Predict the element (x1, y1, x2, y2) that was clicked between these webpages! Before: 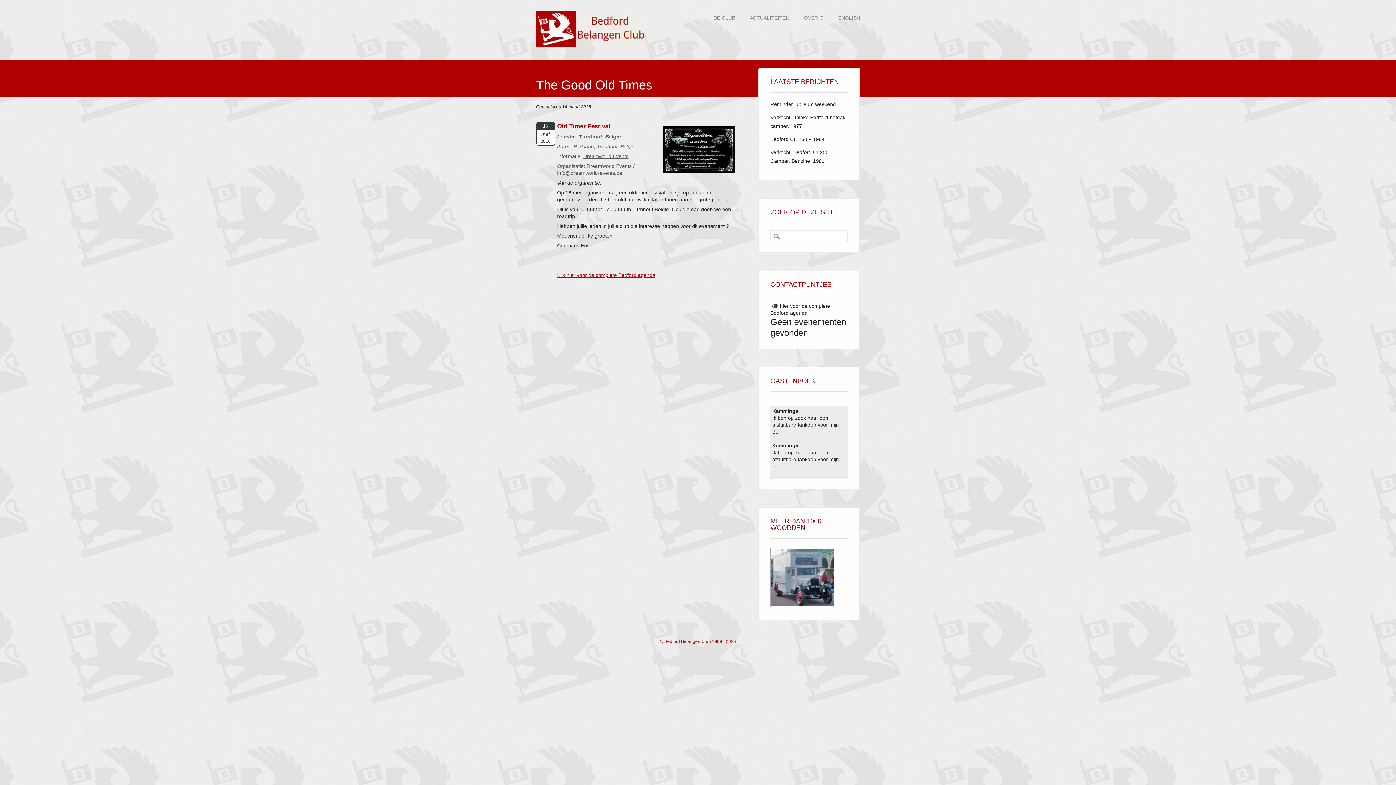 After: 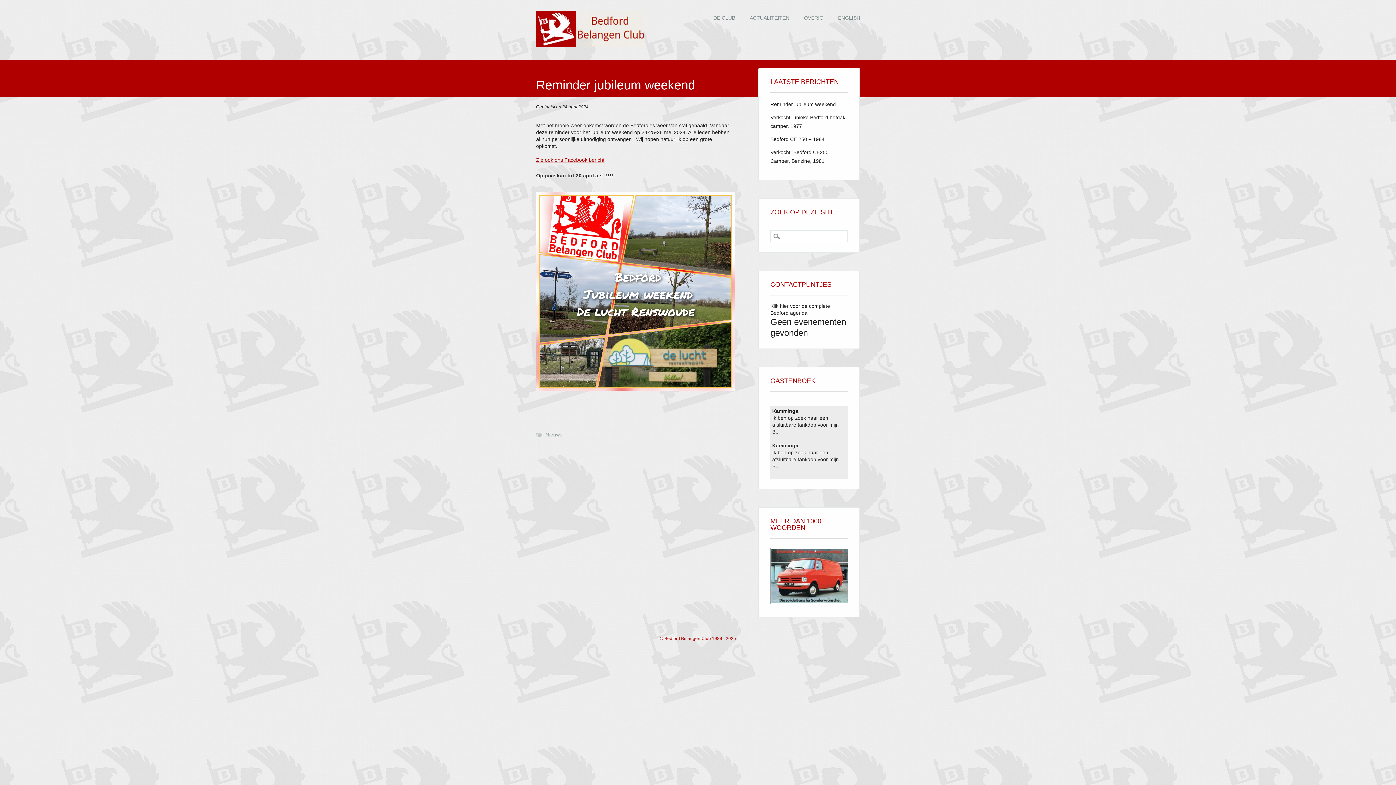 Action: bbox: (770, 101, 836, 107) label: Reminder jubileum weekend